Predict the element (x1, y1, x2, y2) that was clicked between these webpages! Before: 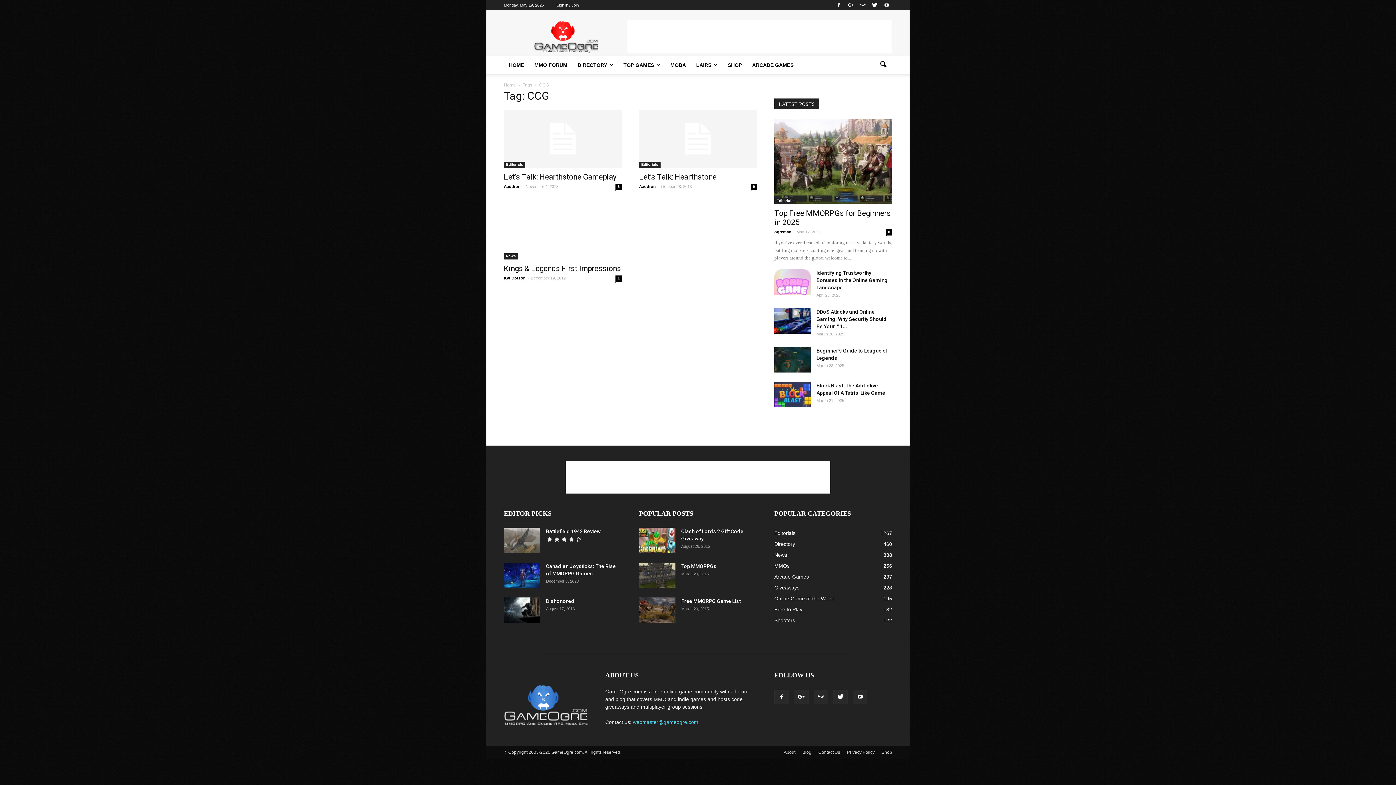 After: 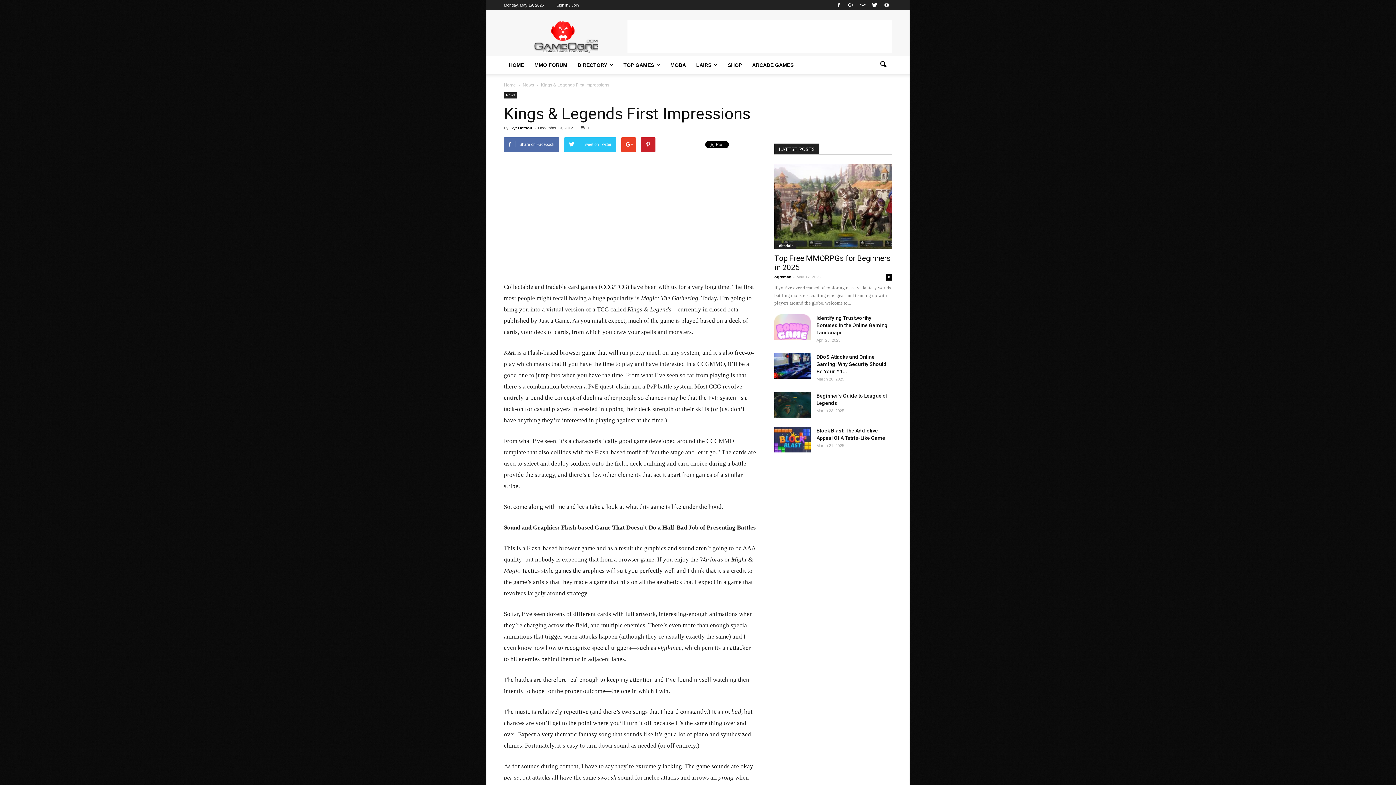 Action: bbox: (504, 264, 621, 273) label: Kings & Legends First Impressions